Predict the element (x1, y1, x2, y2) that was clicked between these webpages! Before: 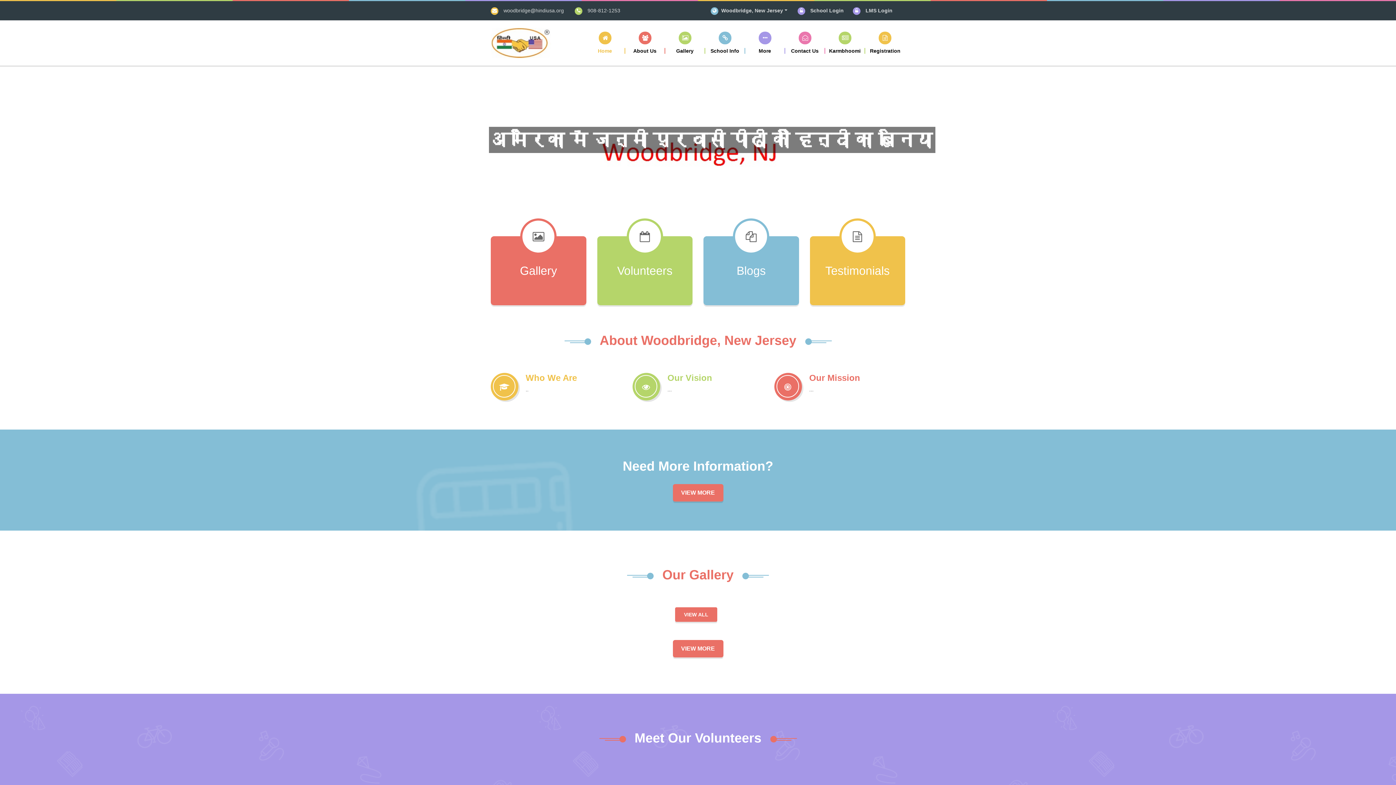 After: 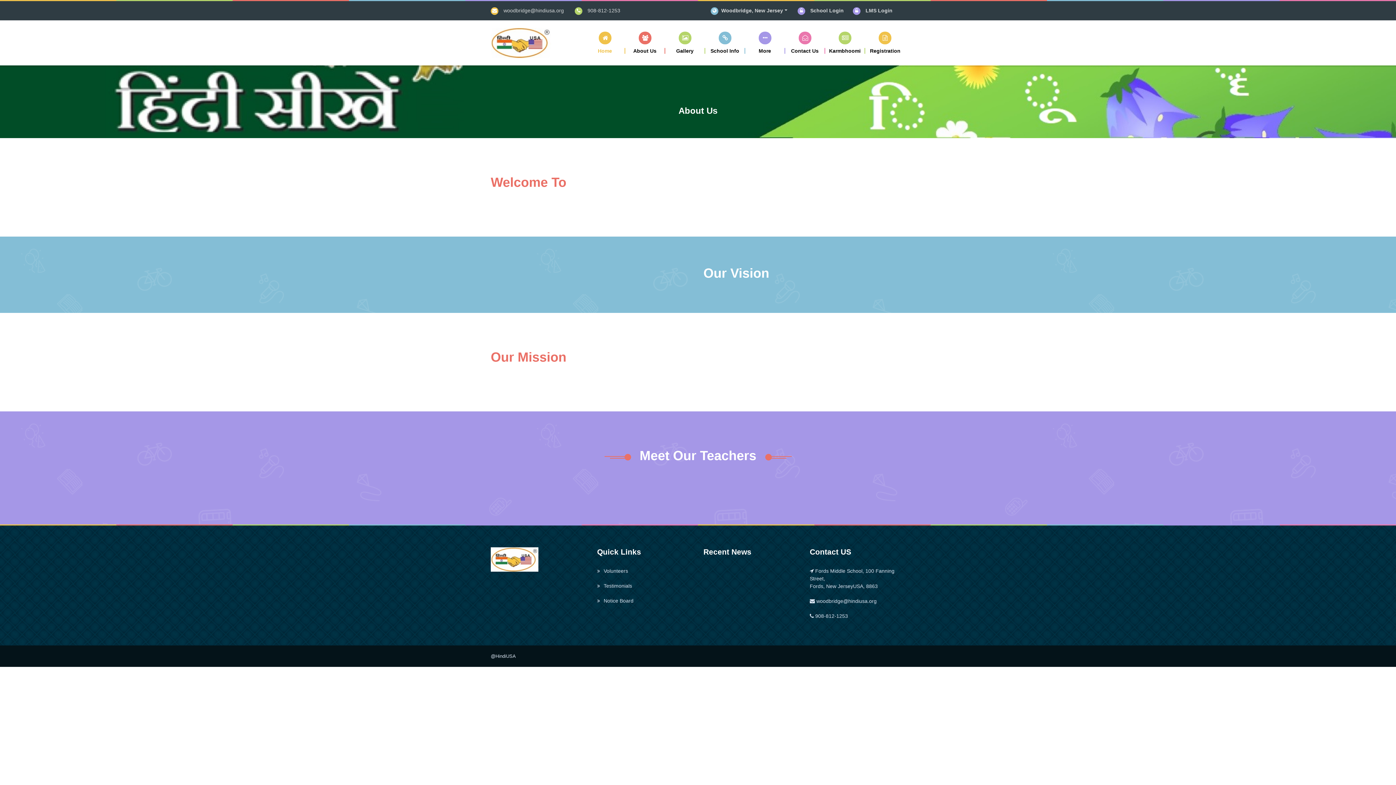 Action: label: VIEW MORE bbox: (672, 484, 723, 501)